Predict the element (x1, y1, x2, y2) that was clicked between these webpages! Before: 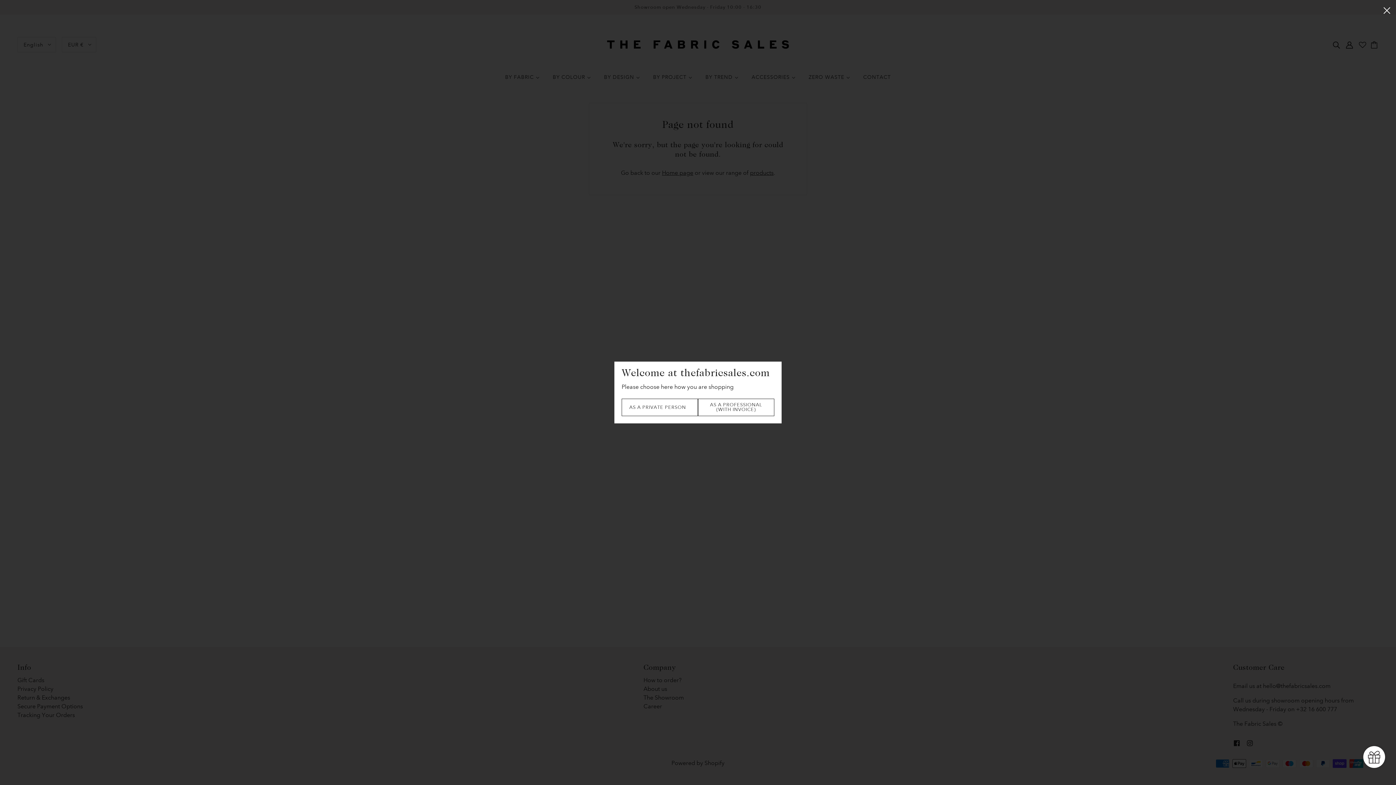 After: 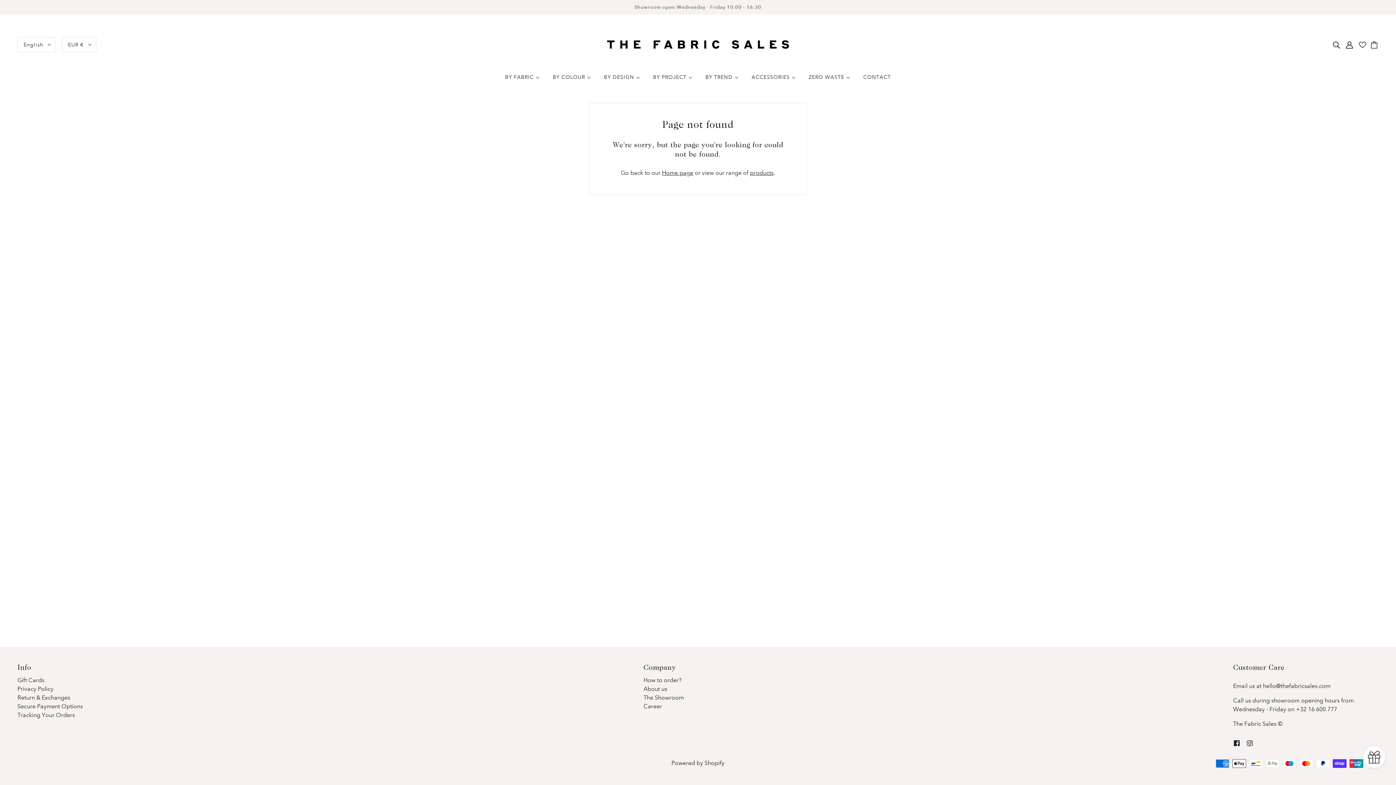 Action: label: Close bbox: (1378, 0, 1396, 19)